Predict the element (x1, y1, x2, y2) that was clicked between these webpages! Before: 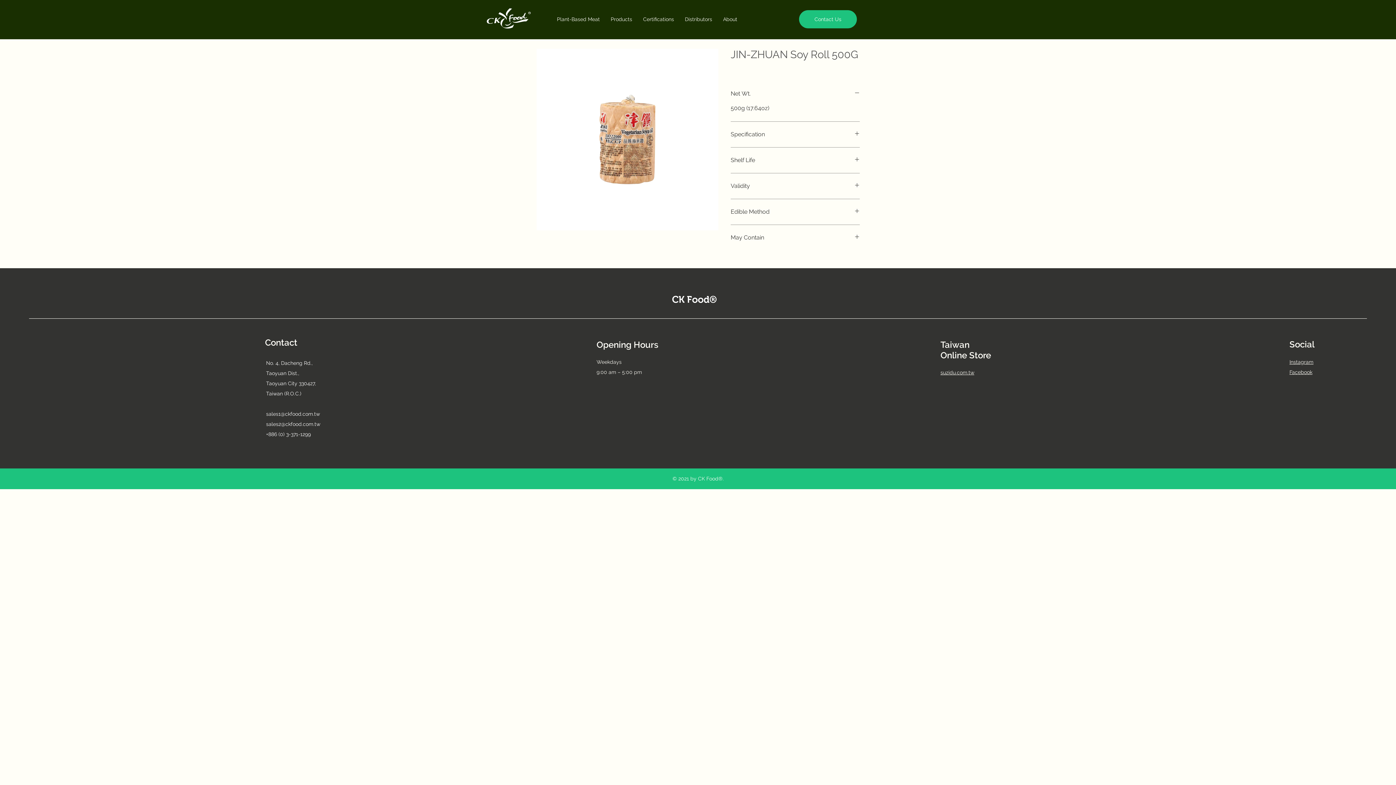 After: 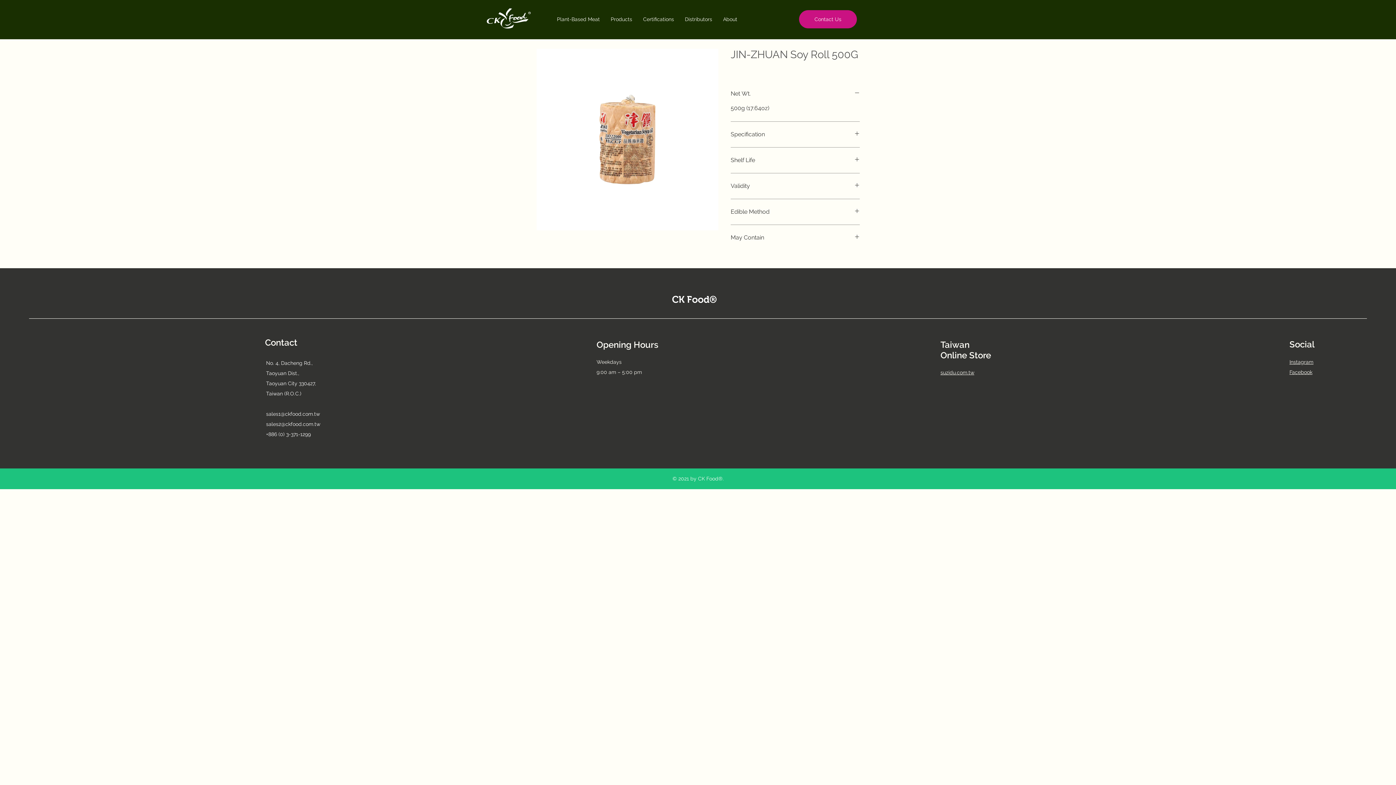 Action: bbox: (799, 10, 857, 28) label: Contact Us